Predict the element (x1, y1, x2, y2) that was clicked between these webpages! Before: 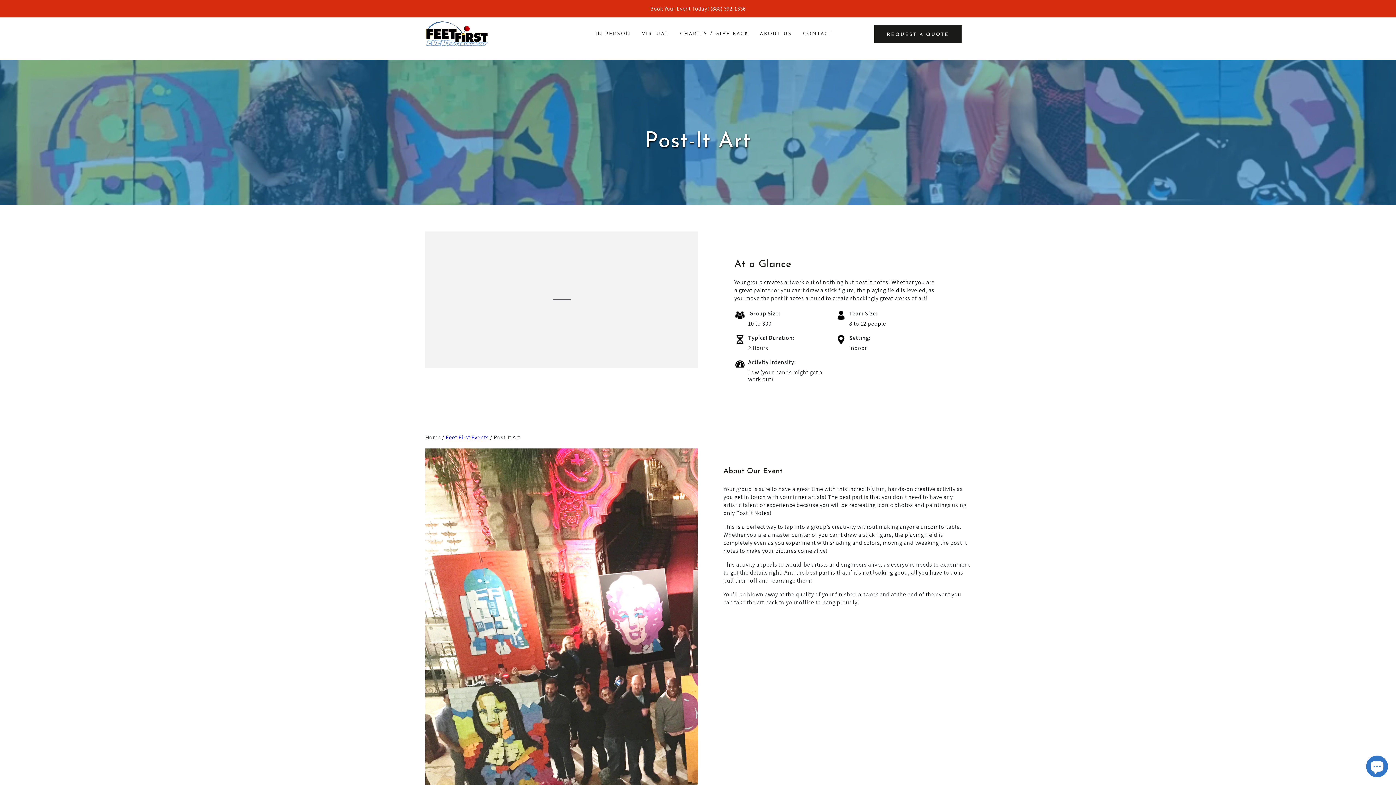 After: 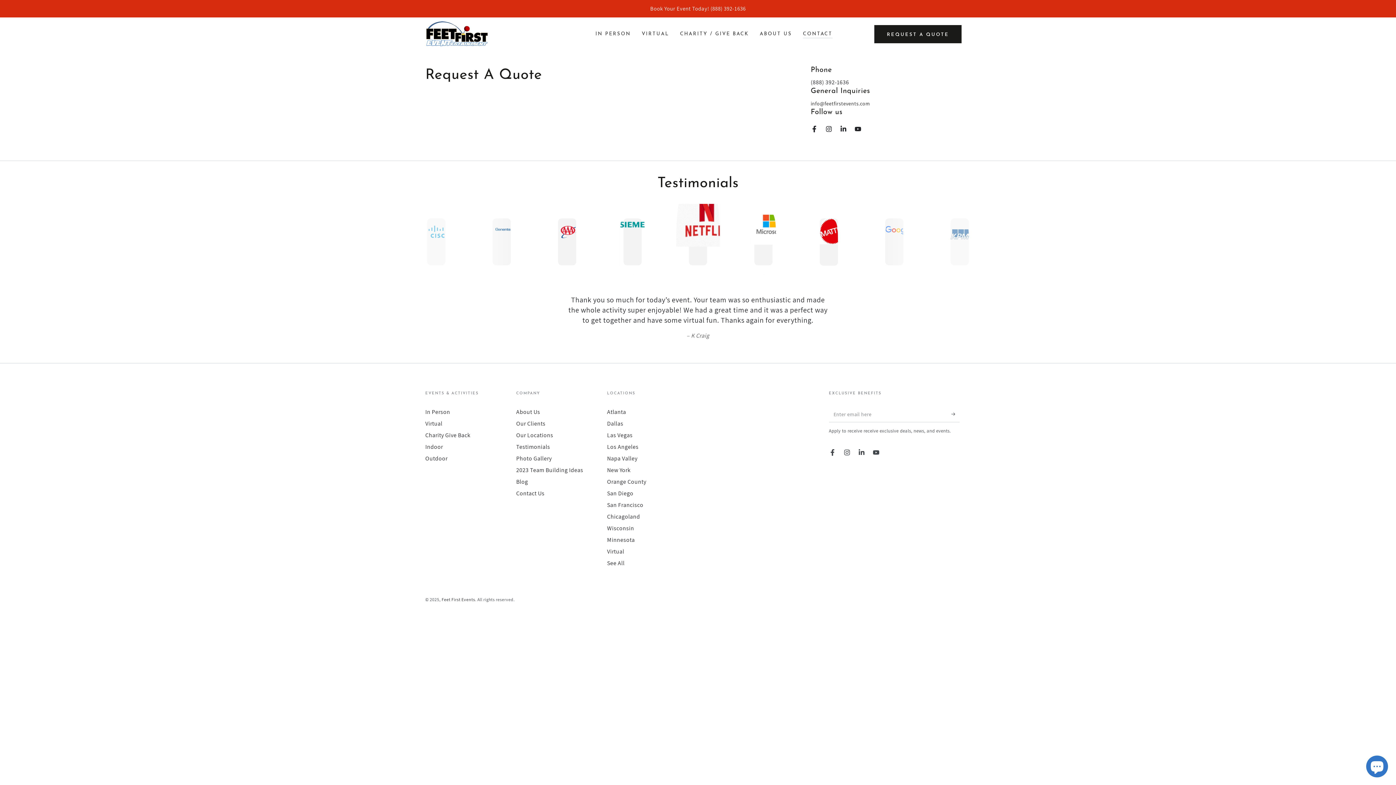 Action: bbox: (874, 24, 961, 43) label: REQUEST A QUOTE